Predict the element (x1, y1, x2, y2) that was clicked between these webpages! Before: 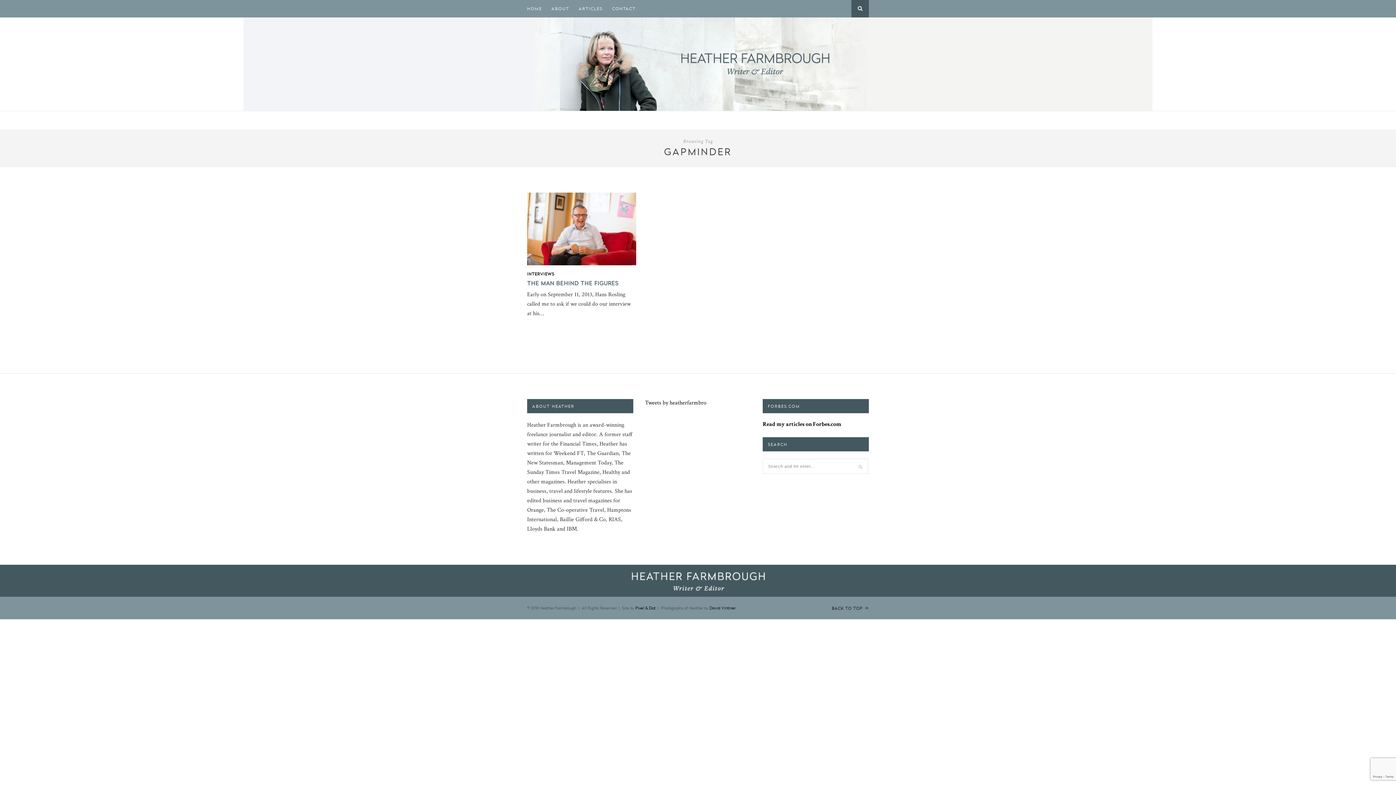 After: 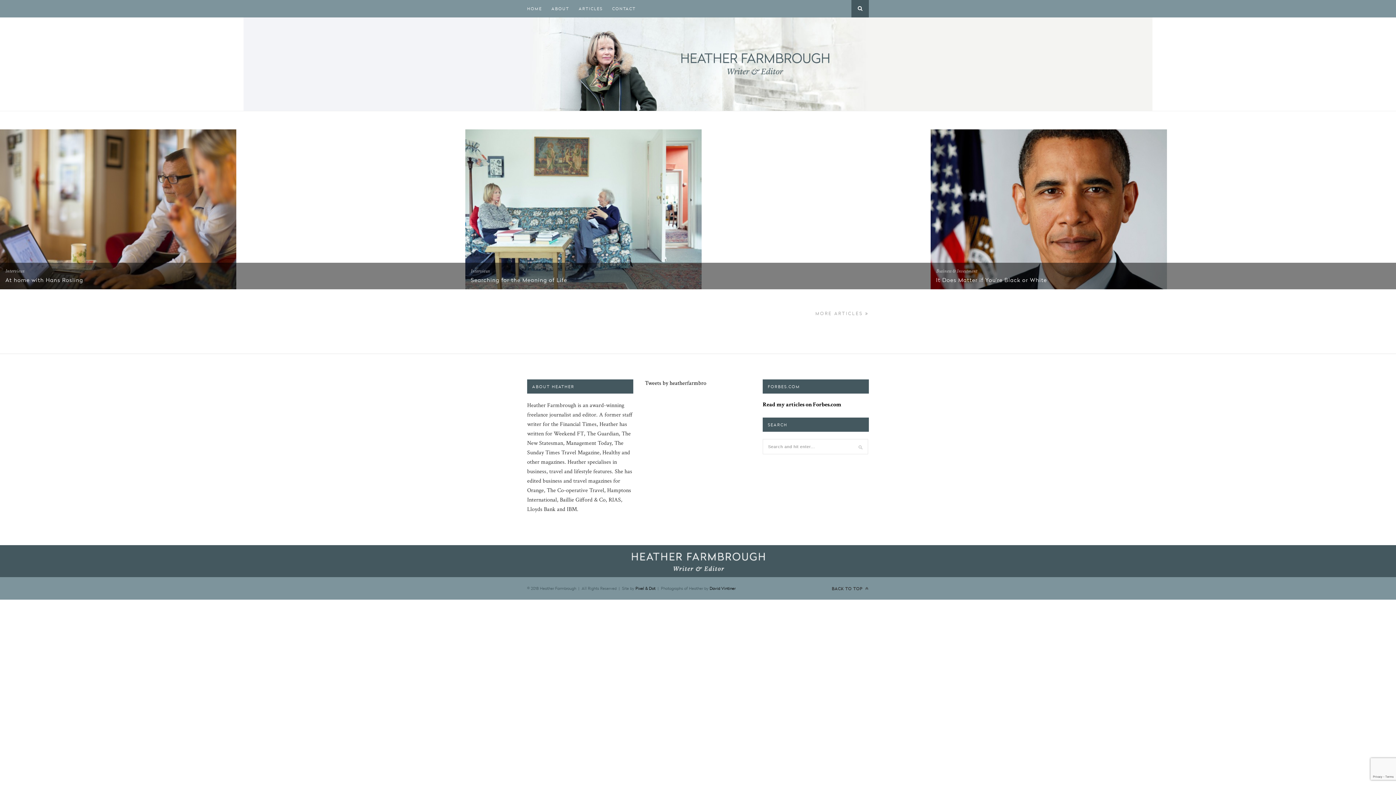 Action: label: HOME bbox: (527, 0, 542, 17)